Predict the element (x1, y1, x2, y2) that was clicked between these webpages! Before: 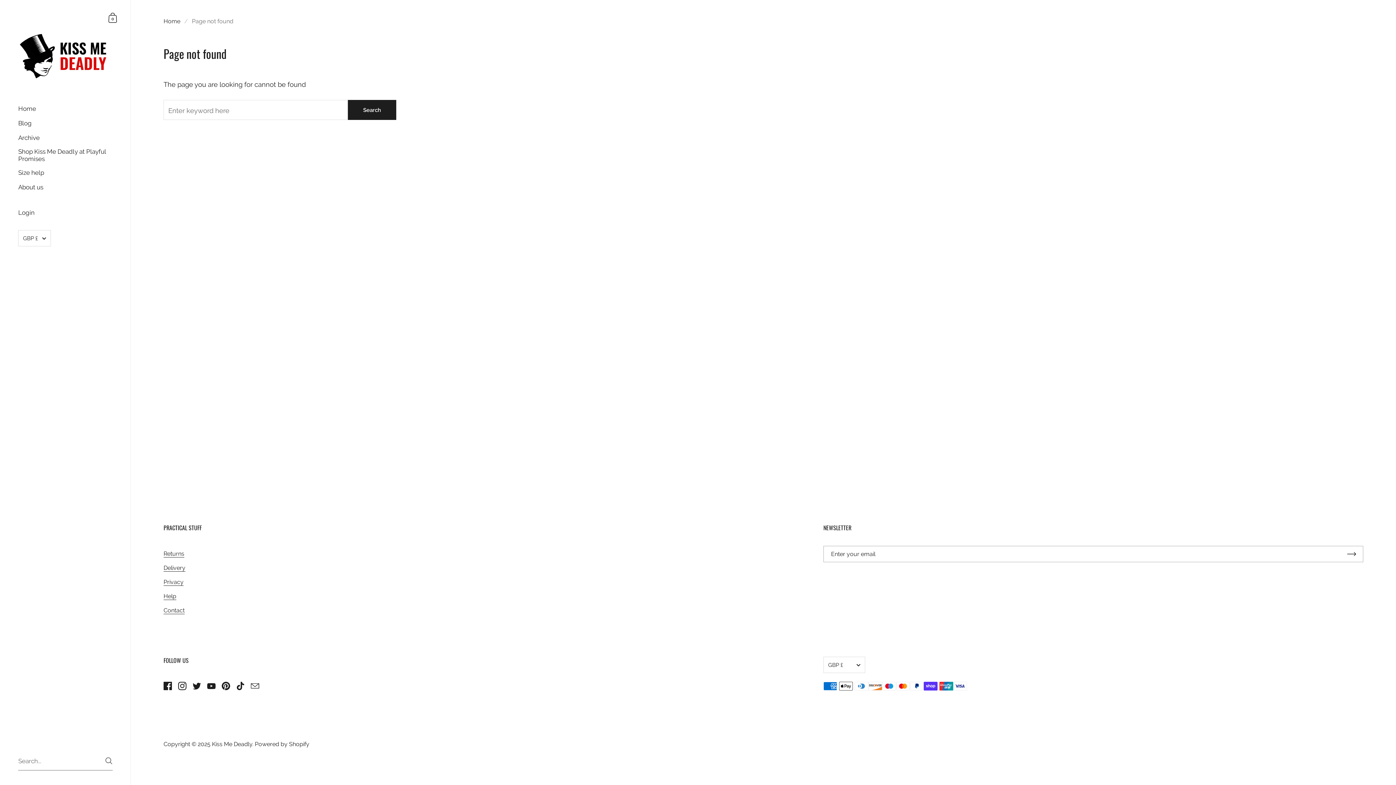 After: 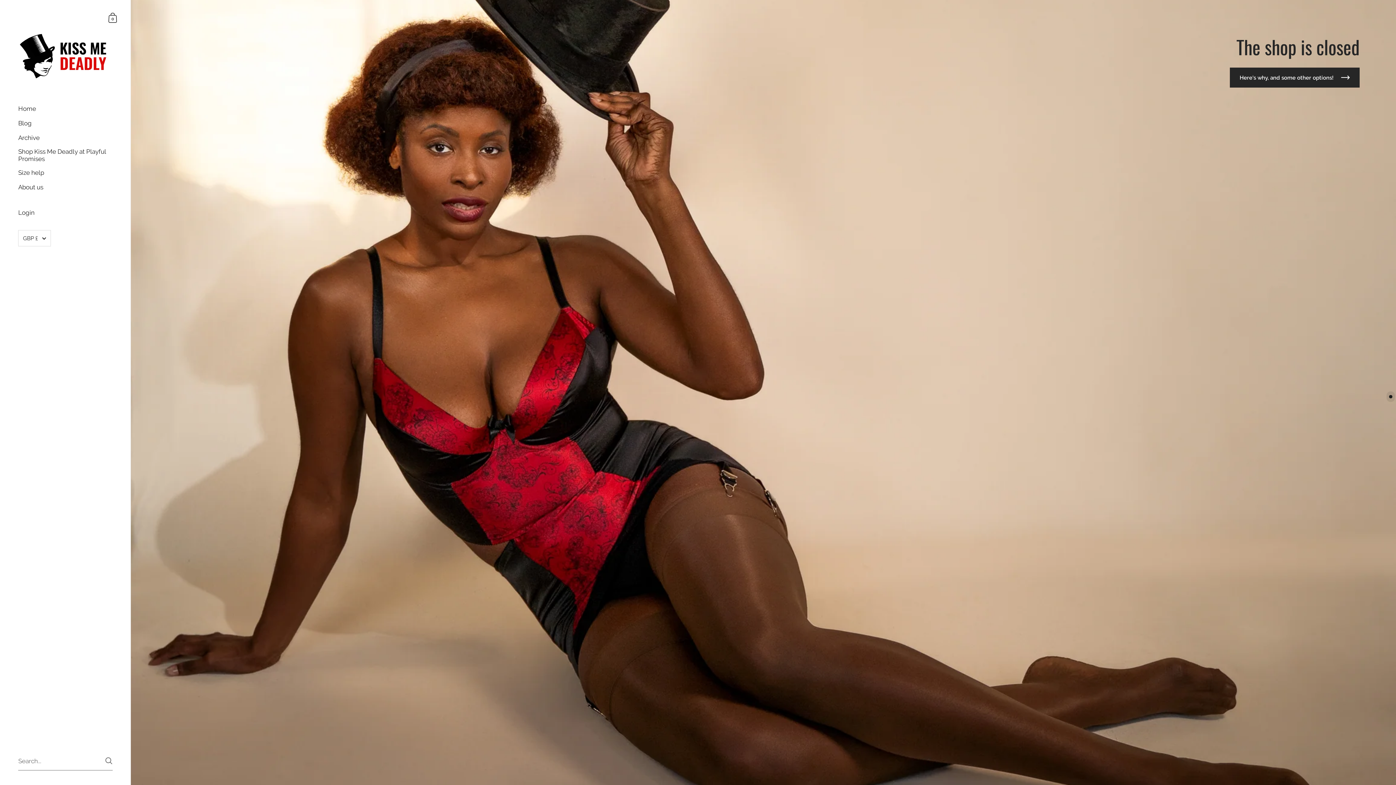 Action: bbox: (163, 17, 180, 24) label: Home